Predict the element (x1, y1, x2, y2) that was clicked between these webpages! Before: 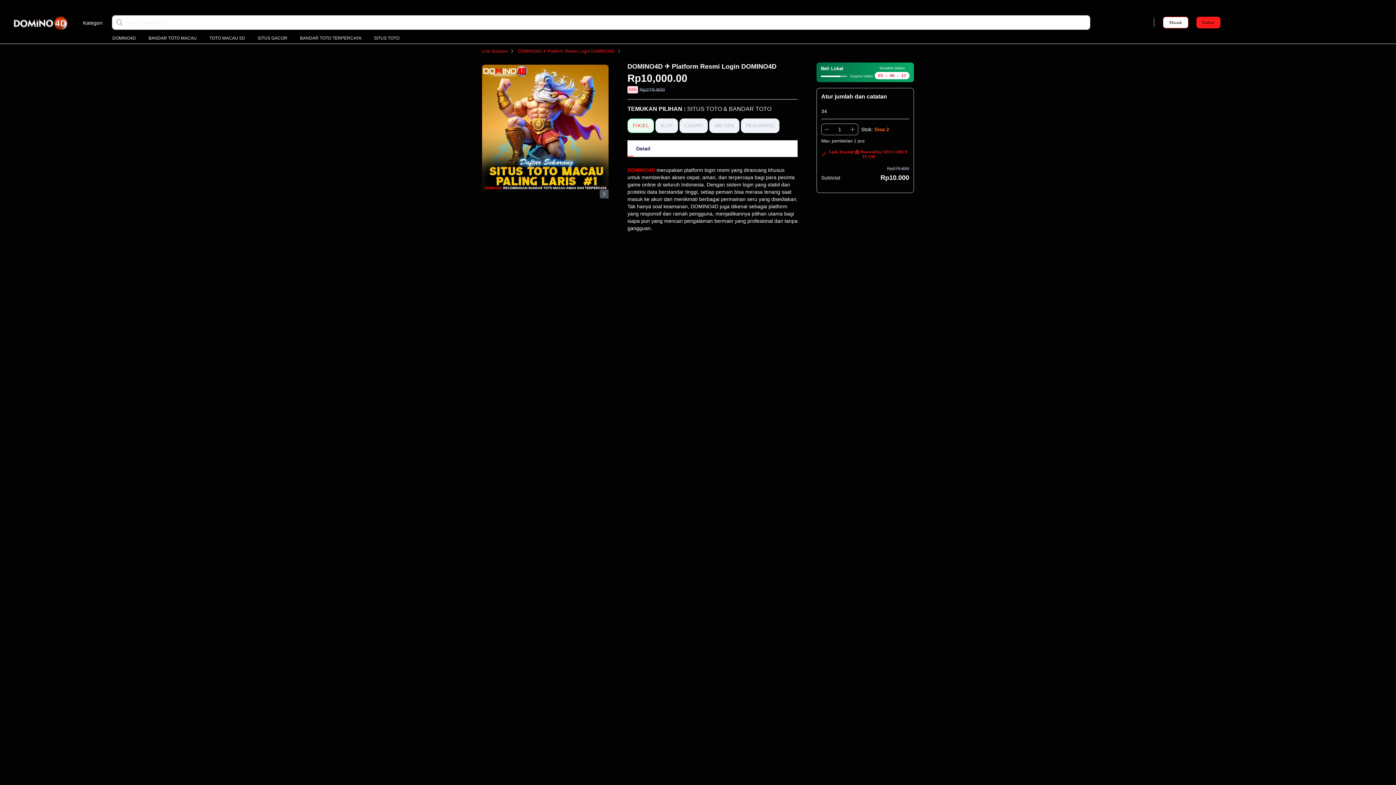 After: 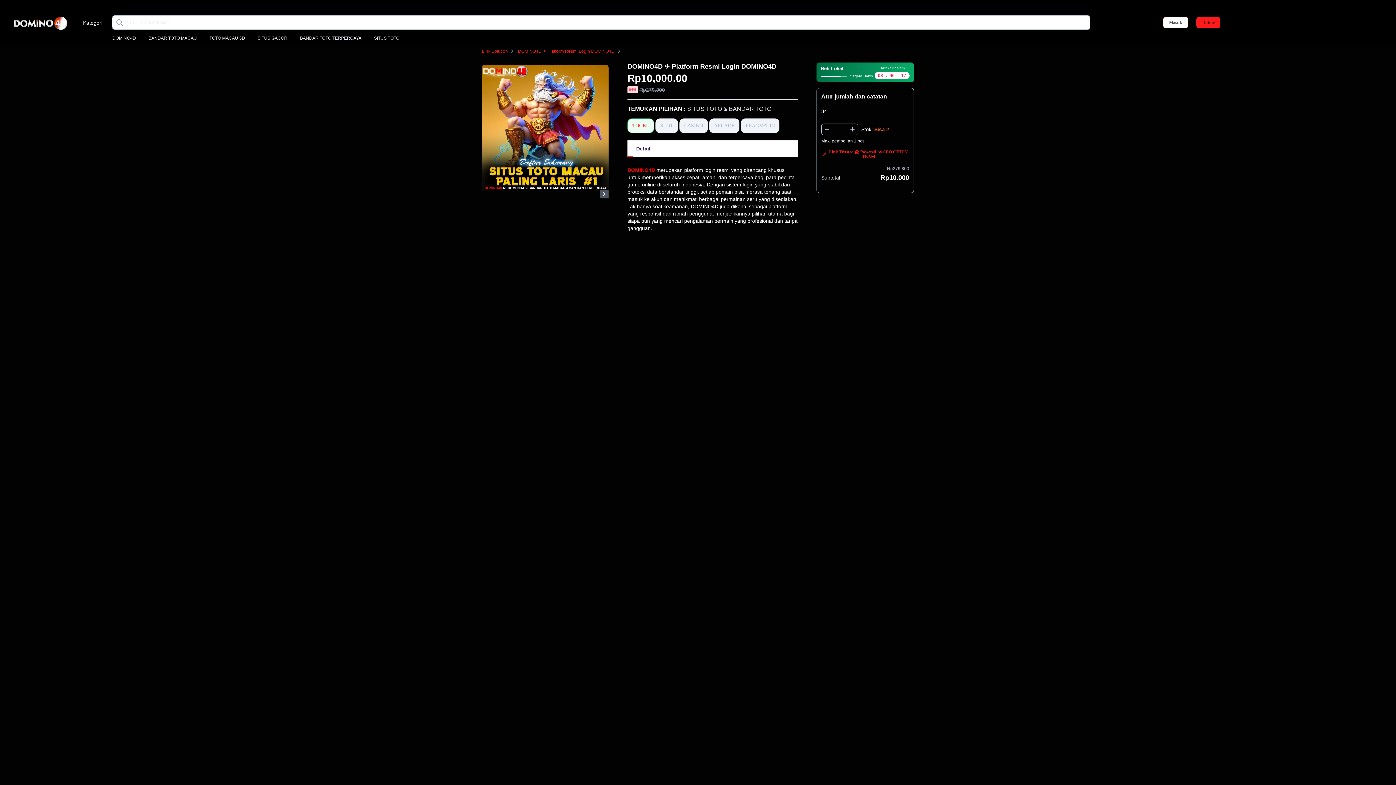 Action: label: Daftar bbox: (1196, 16, 1220, 28)